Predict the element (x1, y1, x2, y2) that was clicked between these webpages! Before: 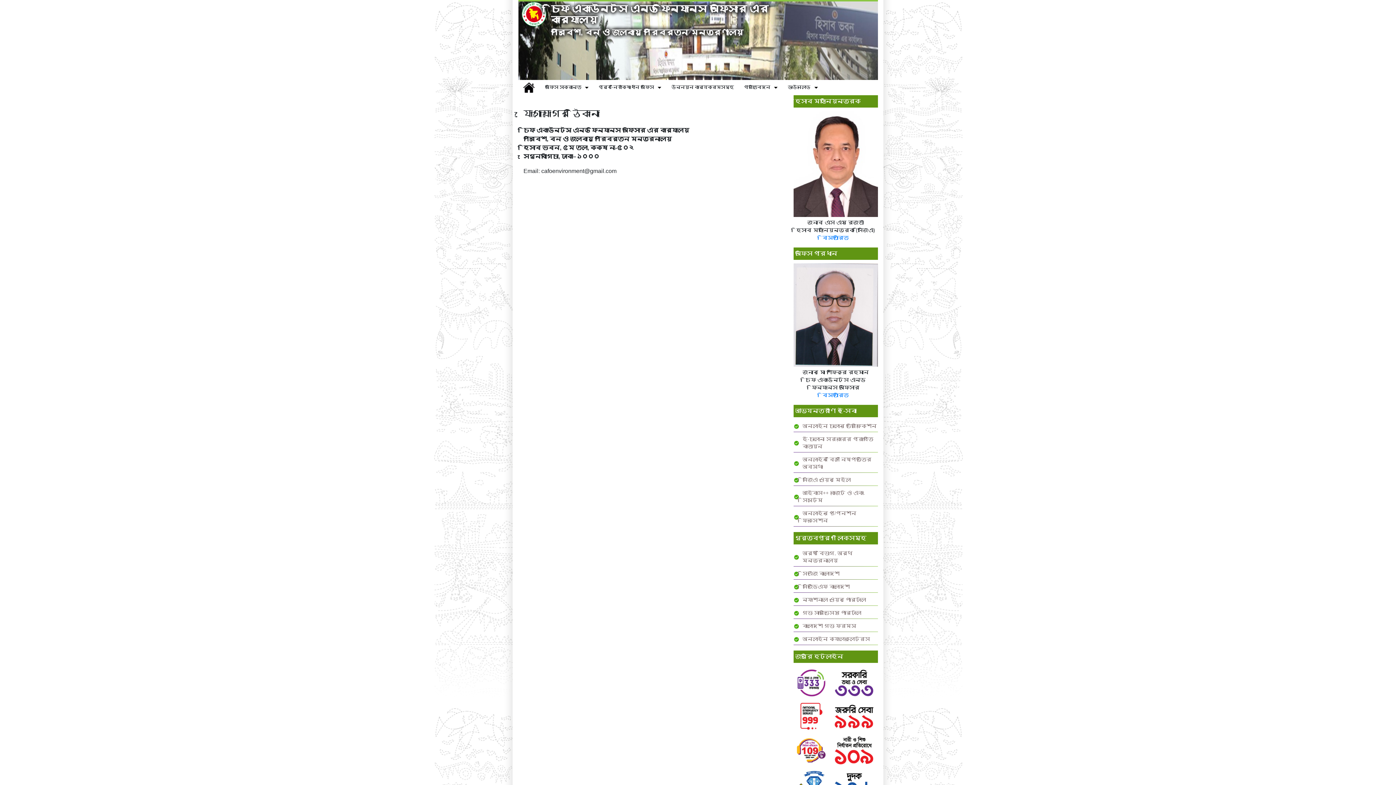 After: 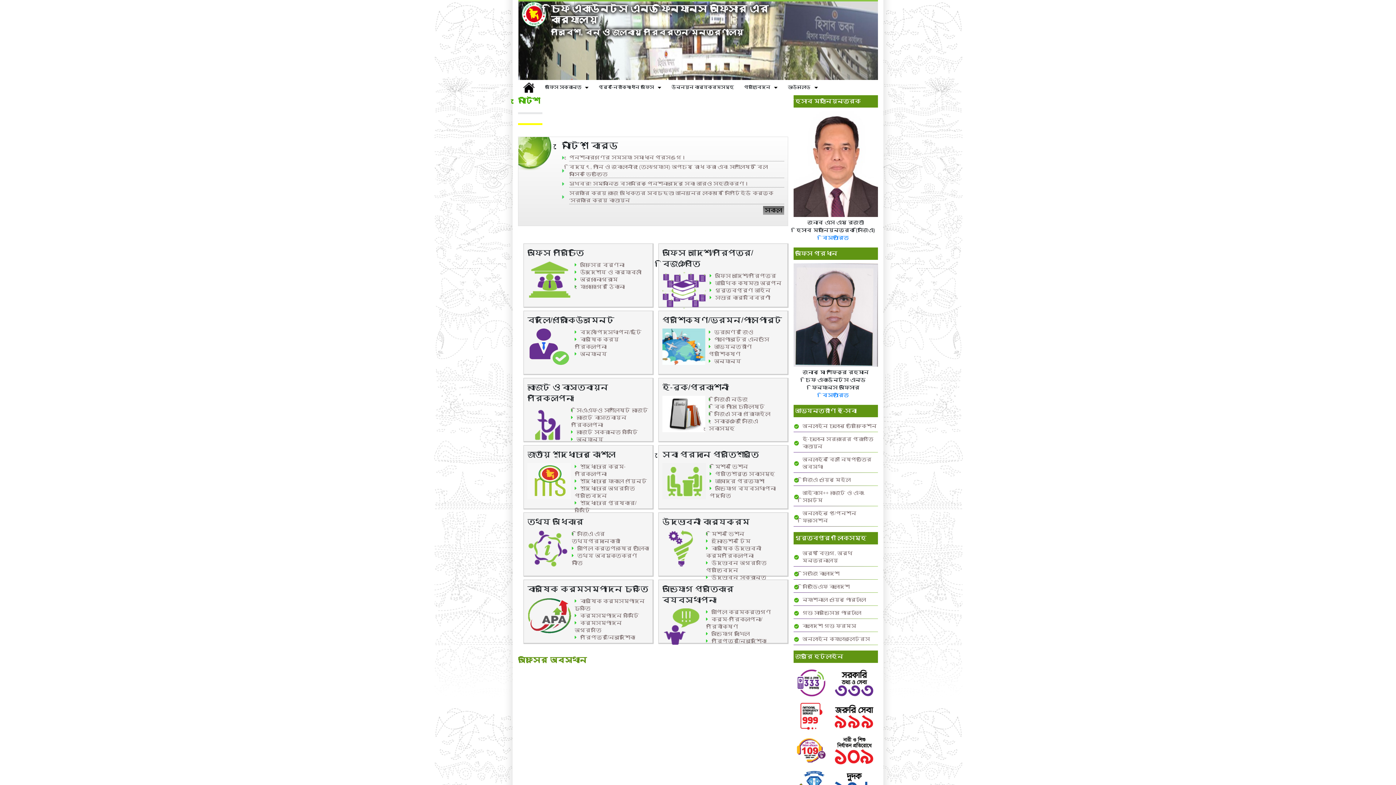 Action: bbox: (802, 456, 878, 470) label: অনলাইন বিল নিষ্পত্তির অবস্থা